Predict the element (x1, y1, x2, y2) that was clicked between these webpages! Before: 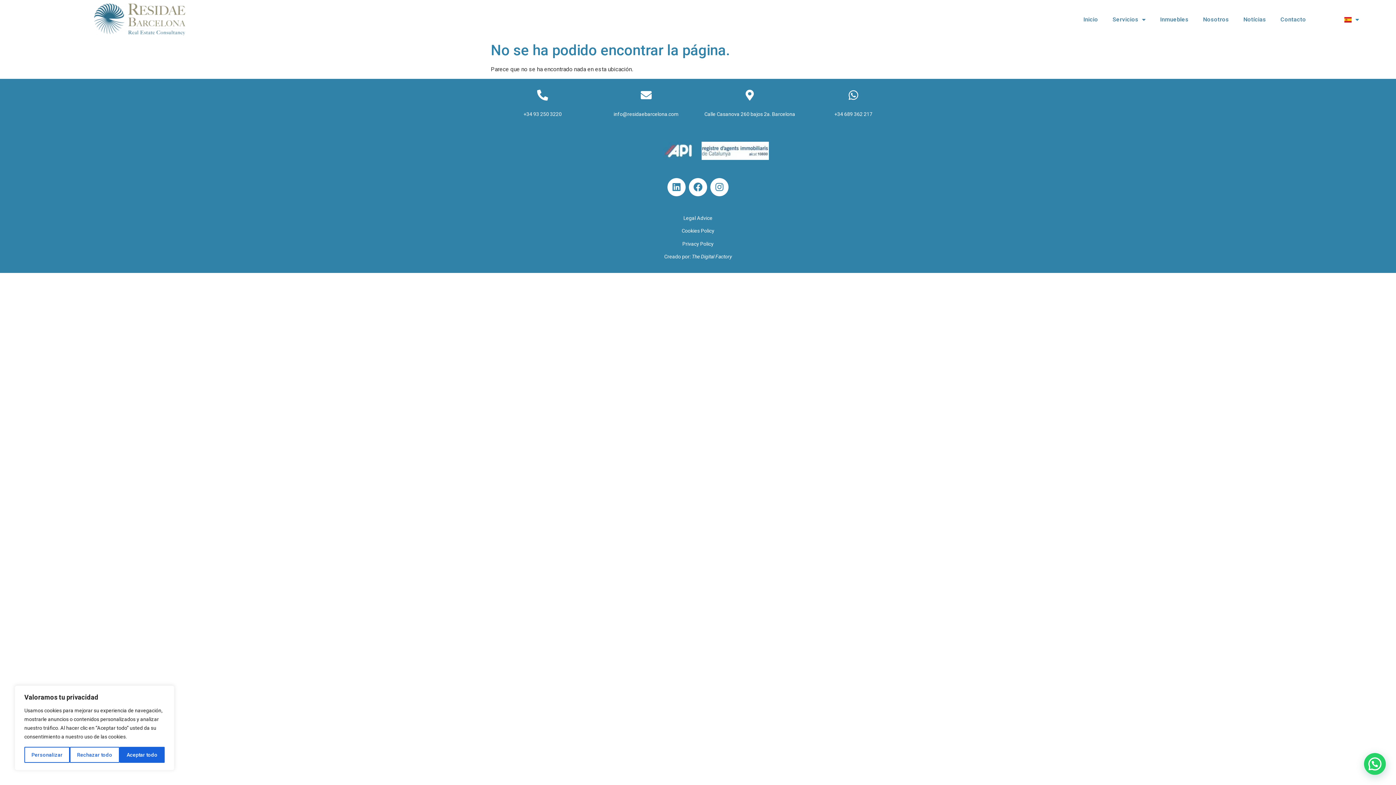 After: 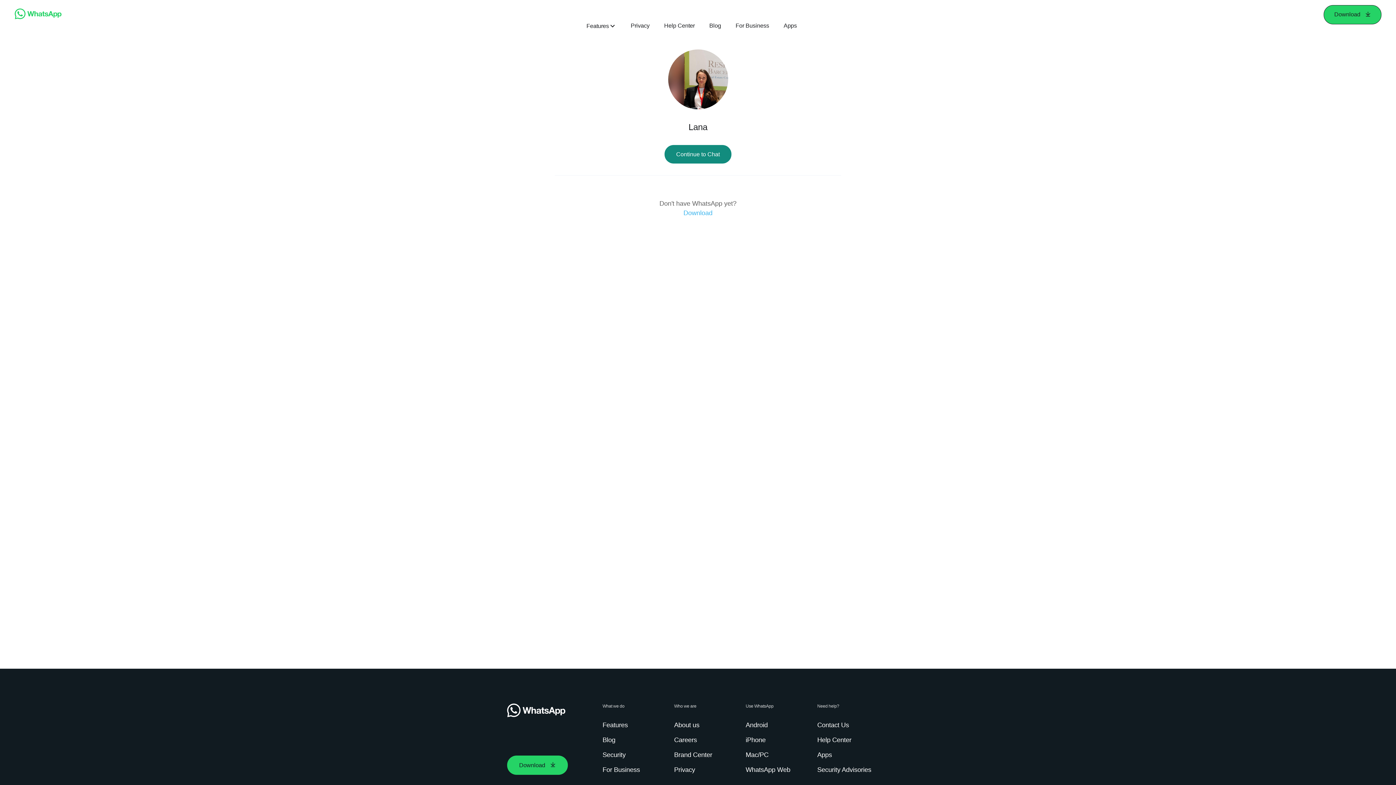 Action: label: +34 689 362 217 bbox: (834, 111, 872, 117)